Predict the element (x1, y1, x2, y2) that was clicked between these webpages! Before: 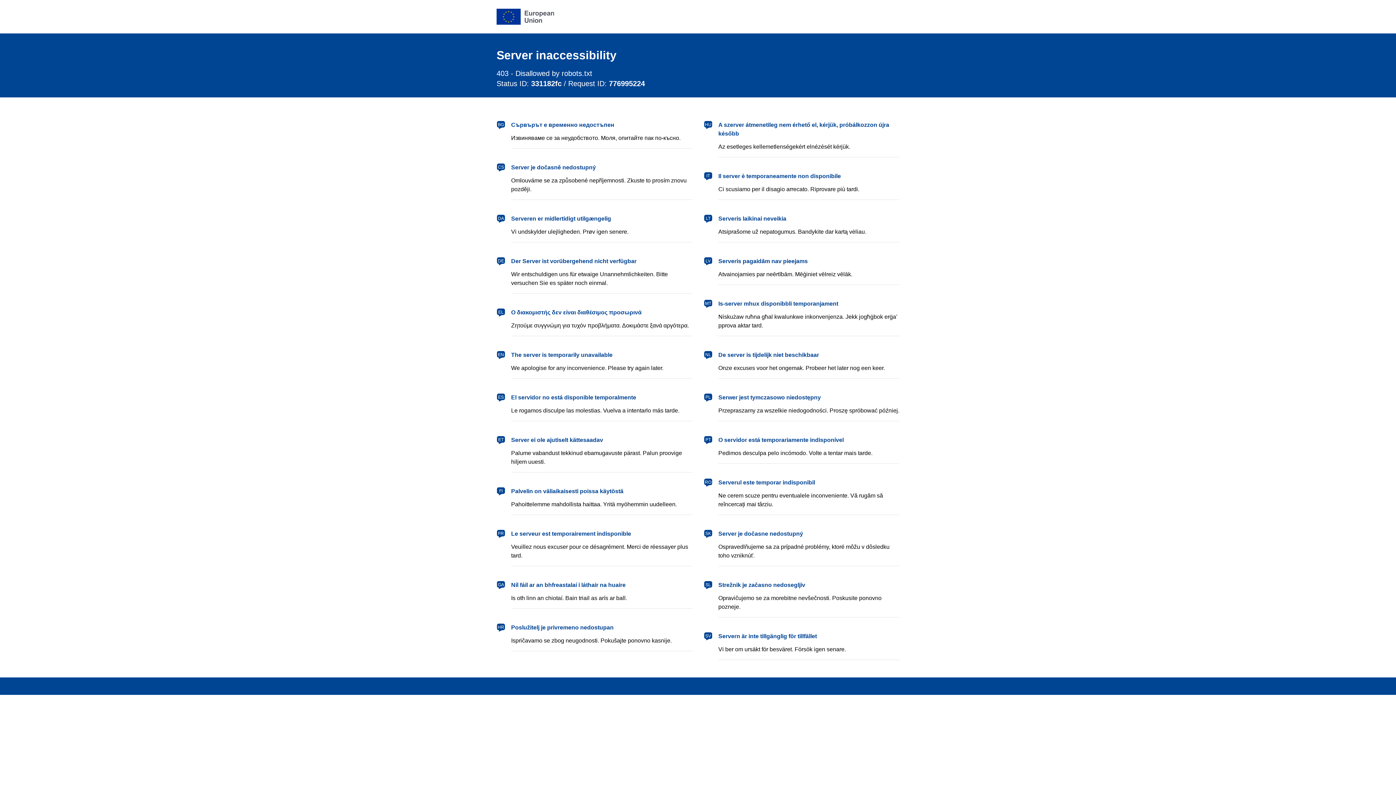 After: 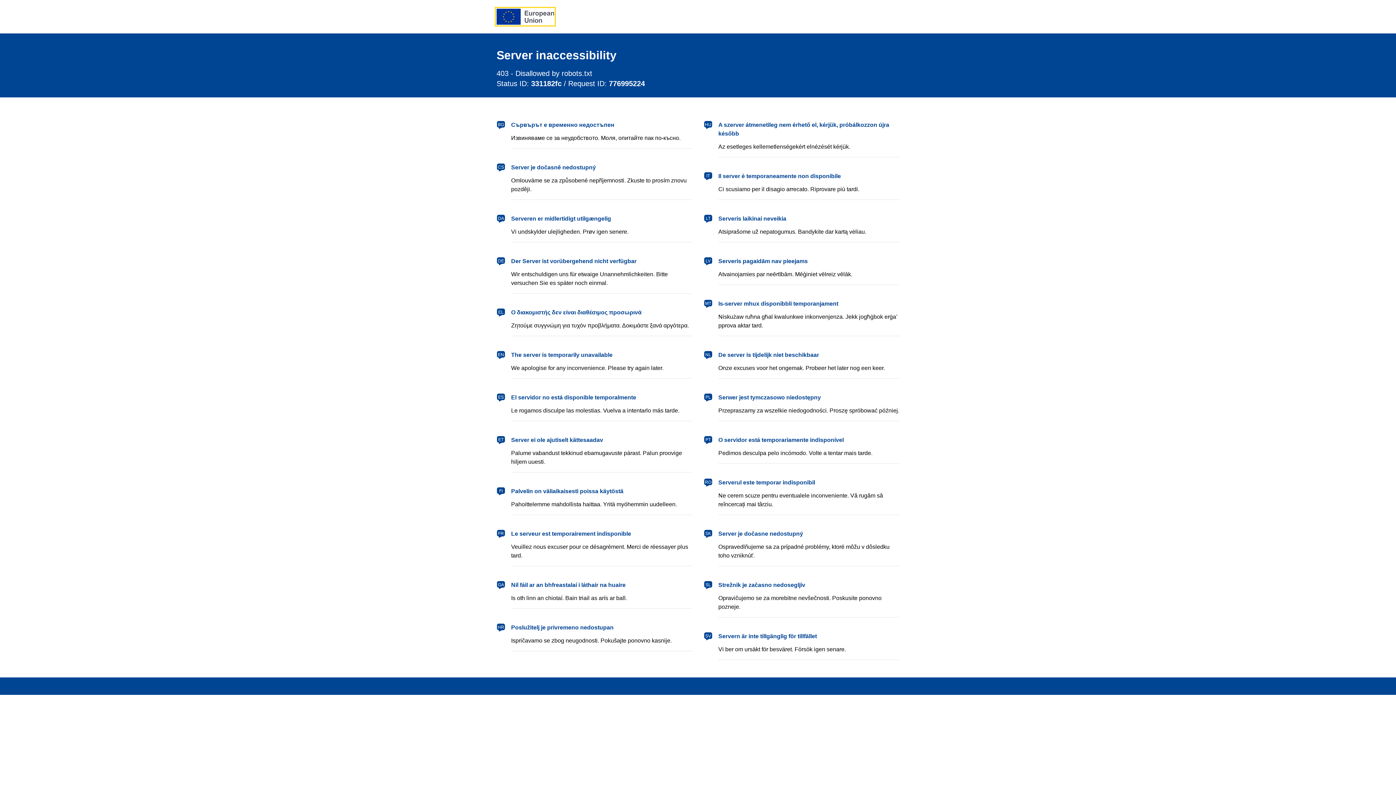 Action: bbox: (496, 8, 554, 24) label: European Union